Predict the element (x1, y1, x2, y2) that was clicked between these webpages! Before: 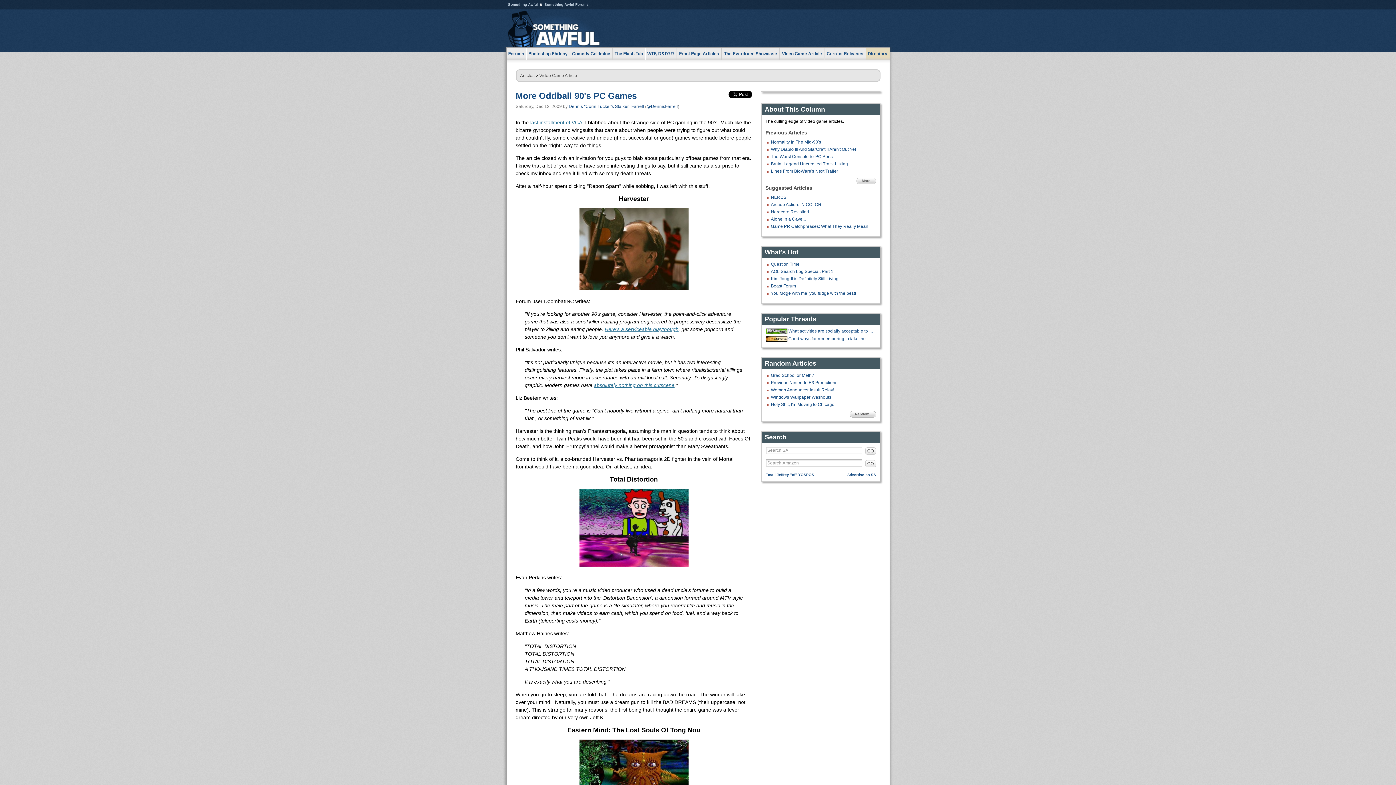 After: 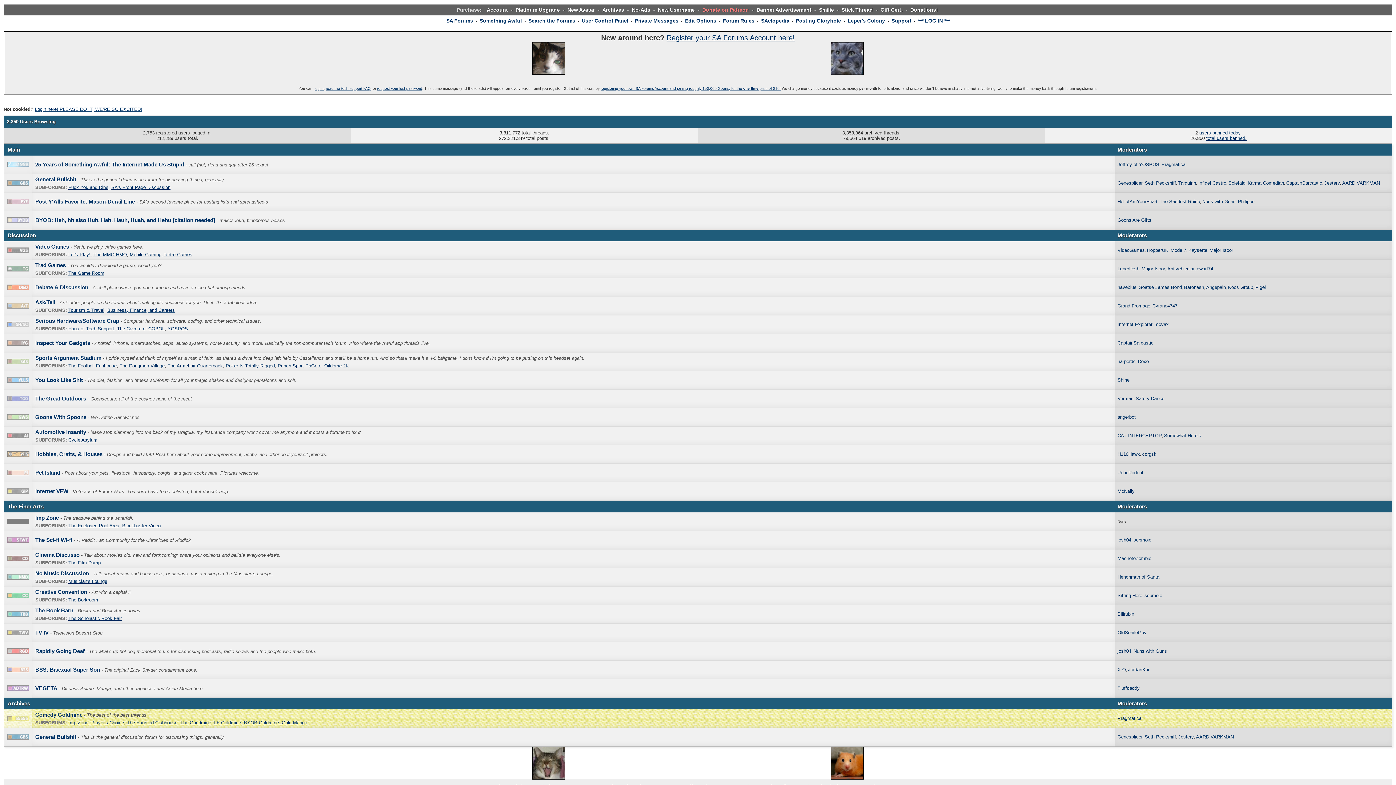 Action: bbox: (506, 9, 604, 47)